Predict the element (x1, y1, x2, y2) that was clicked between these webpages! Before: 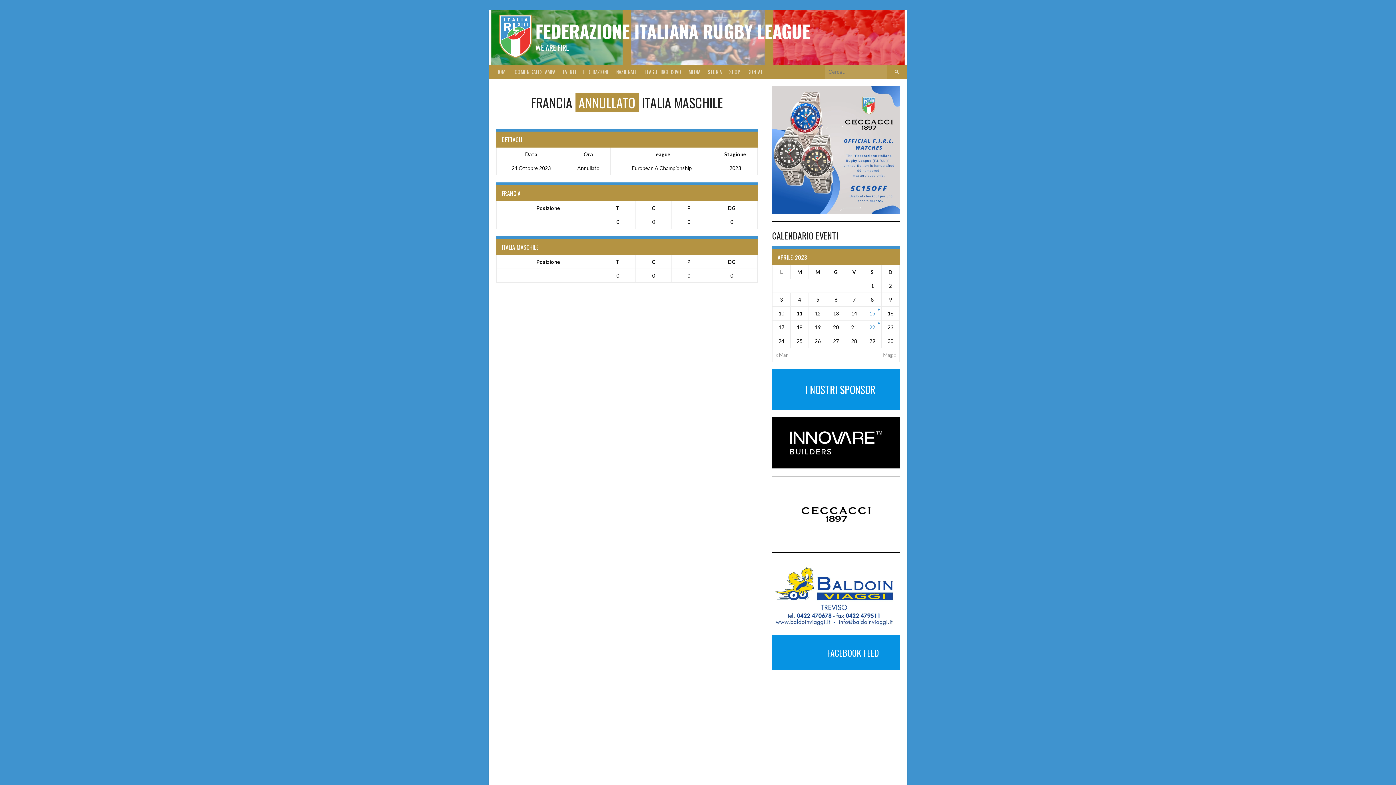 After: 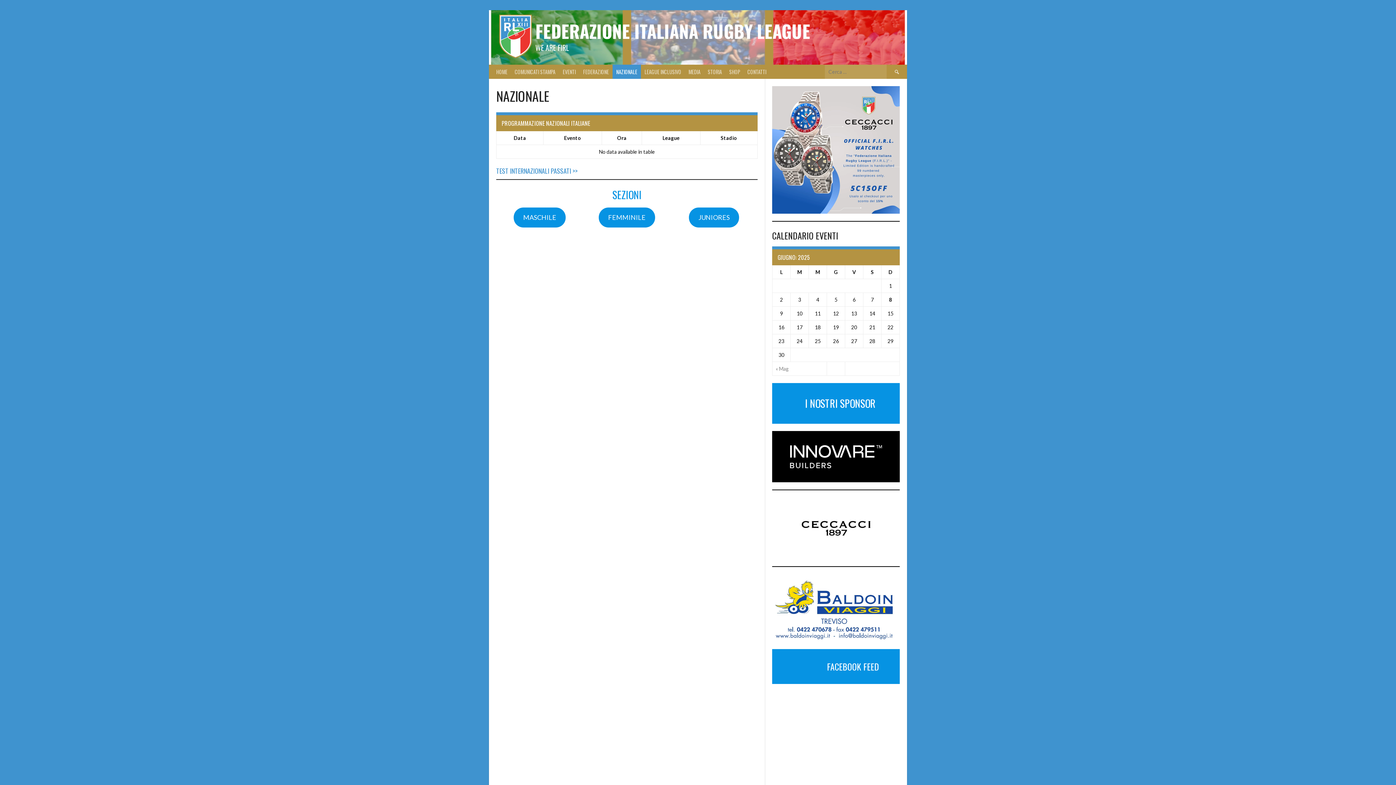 Action: bbox: (612, 64, 641, 78) label: NAZIONALE